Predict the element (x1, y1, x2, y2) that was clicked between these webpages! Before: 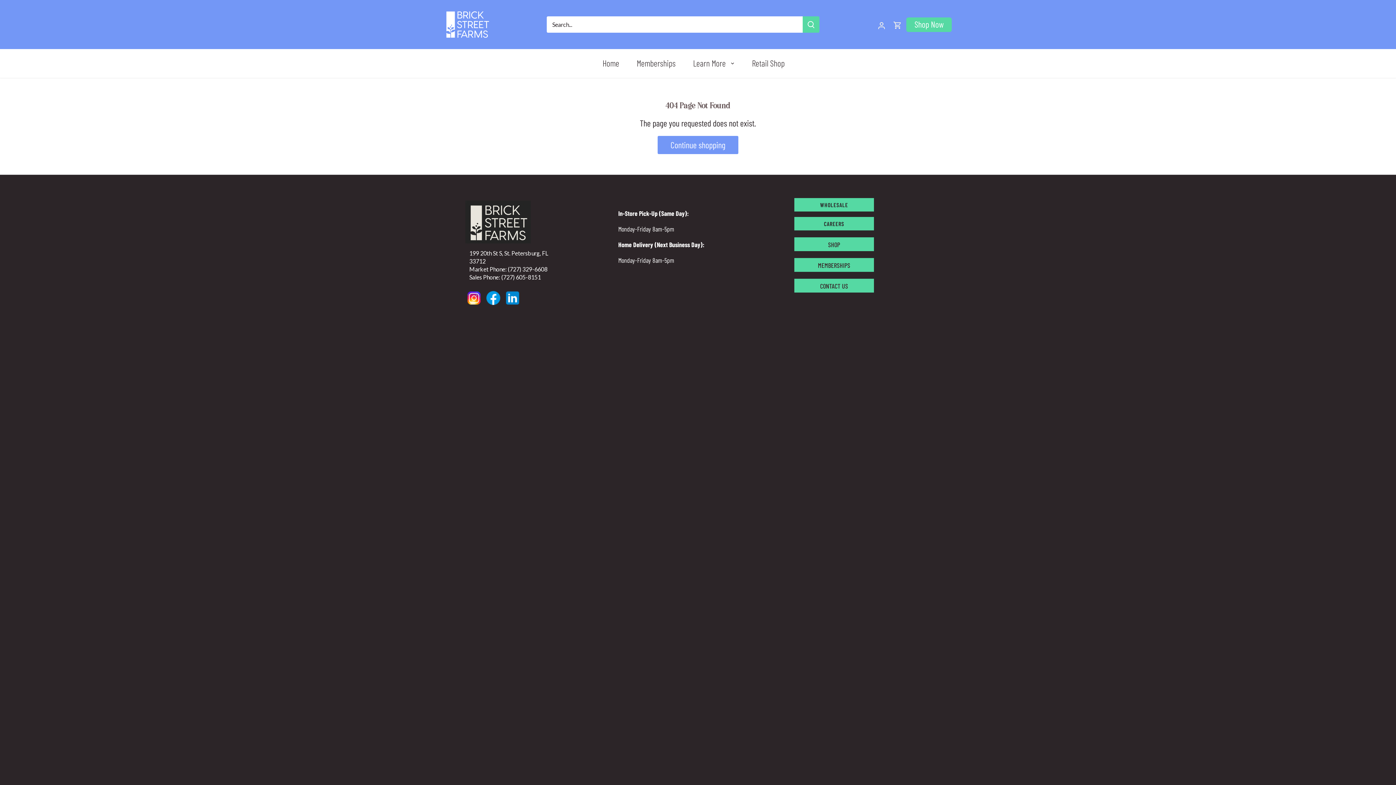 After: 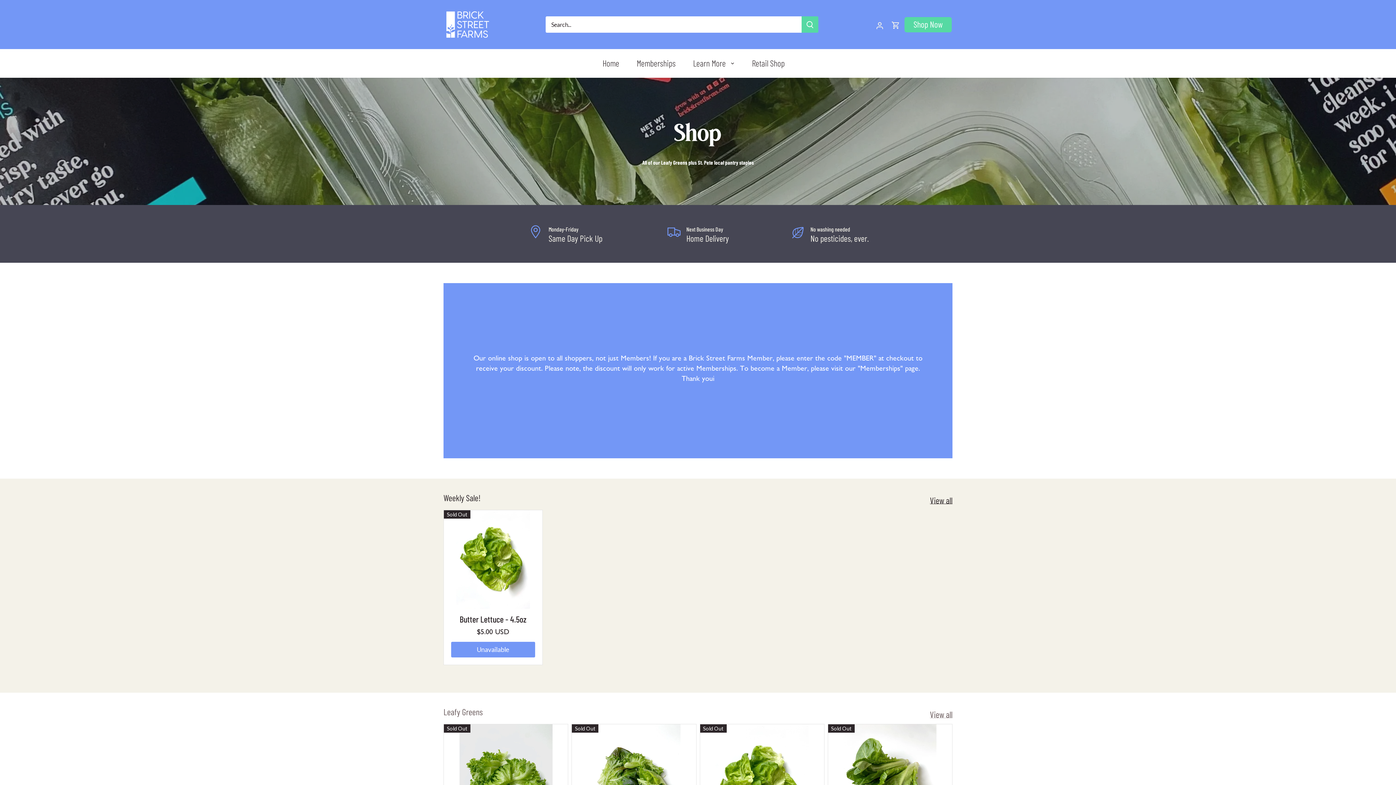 Action: label: SHOP bbox: (821, 238, 847, 251)